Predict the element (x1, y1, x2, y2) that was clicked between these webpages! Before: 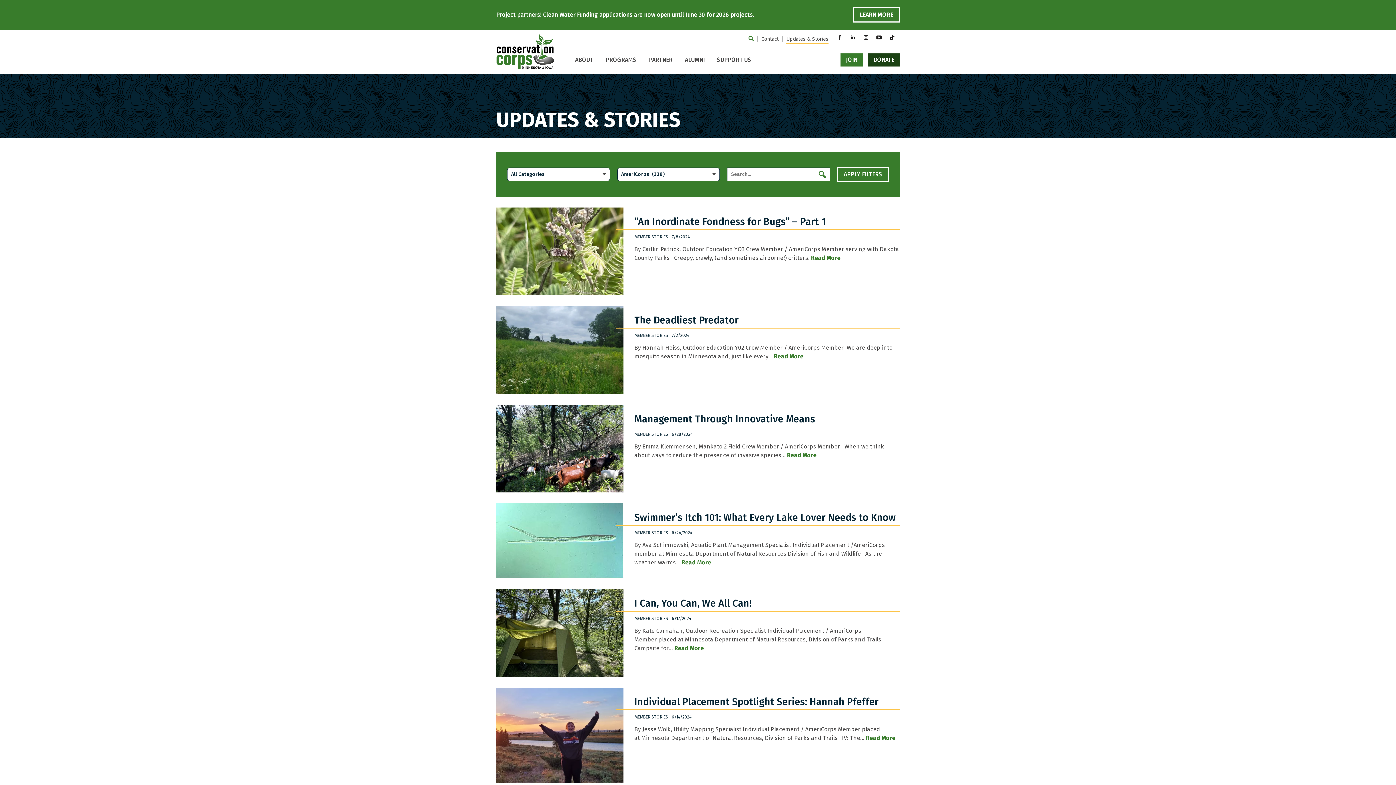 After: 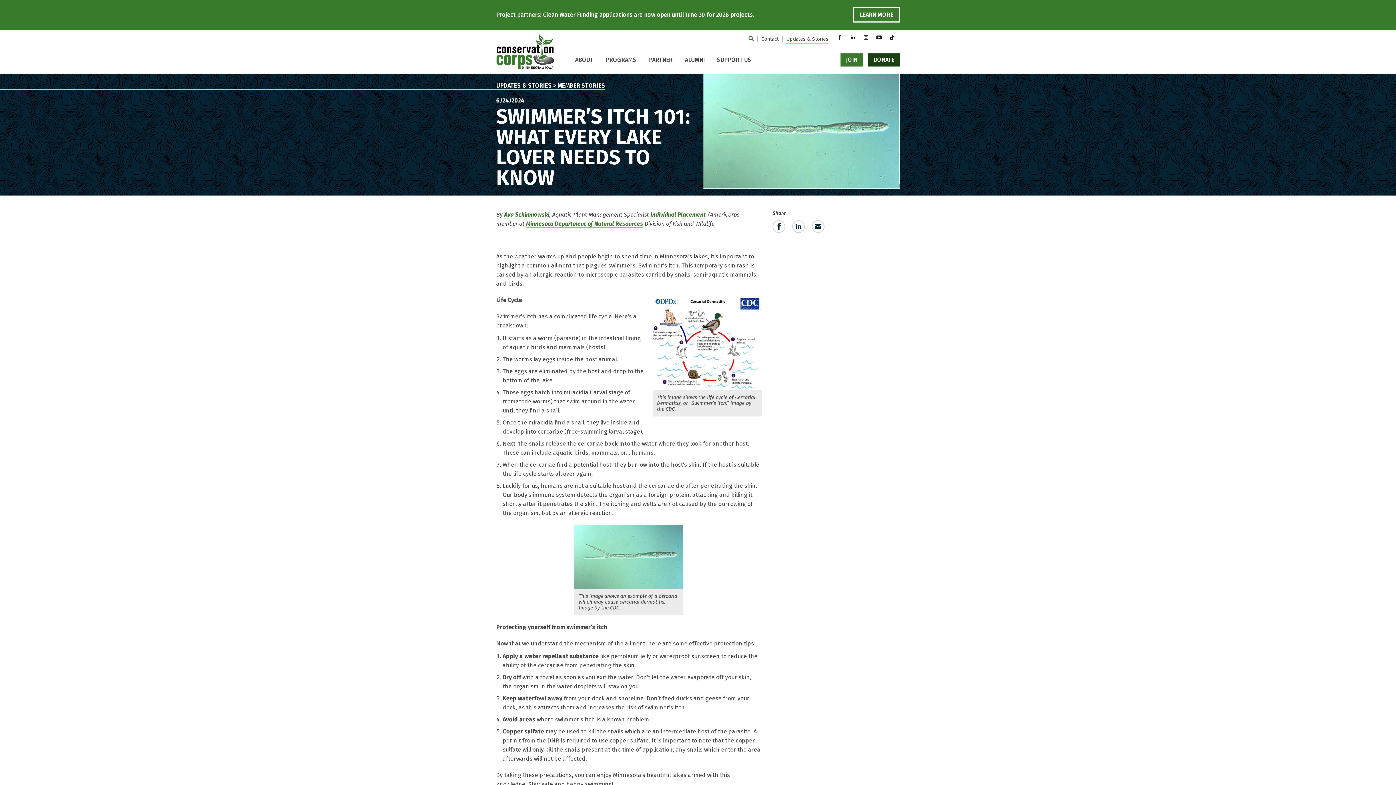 Action: label: Read More bbox: (681, 559, 711, 566)